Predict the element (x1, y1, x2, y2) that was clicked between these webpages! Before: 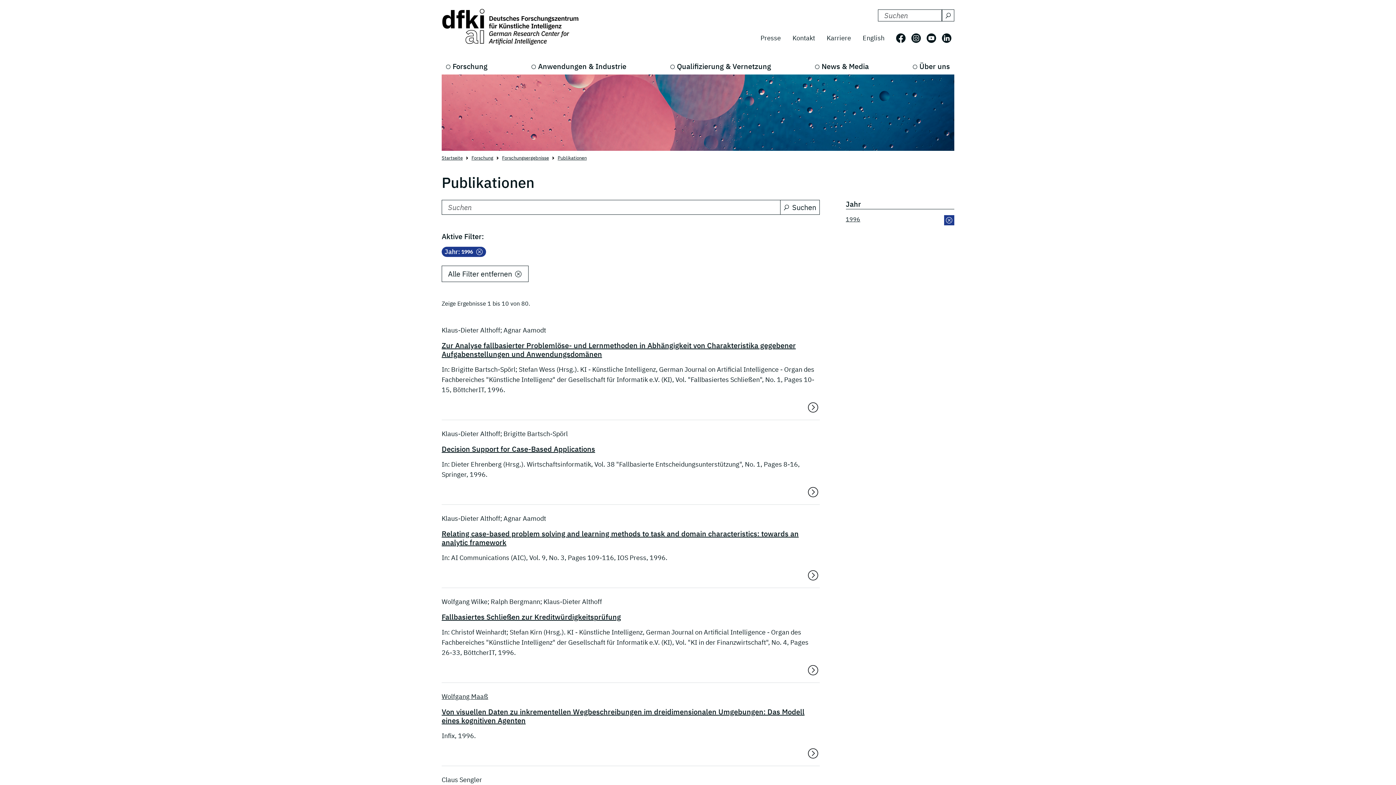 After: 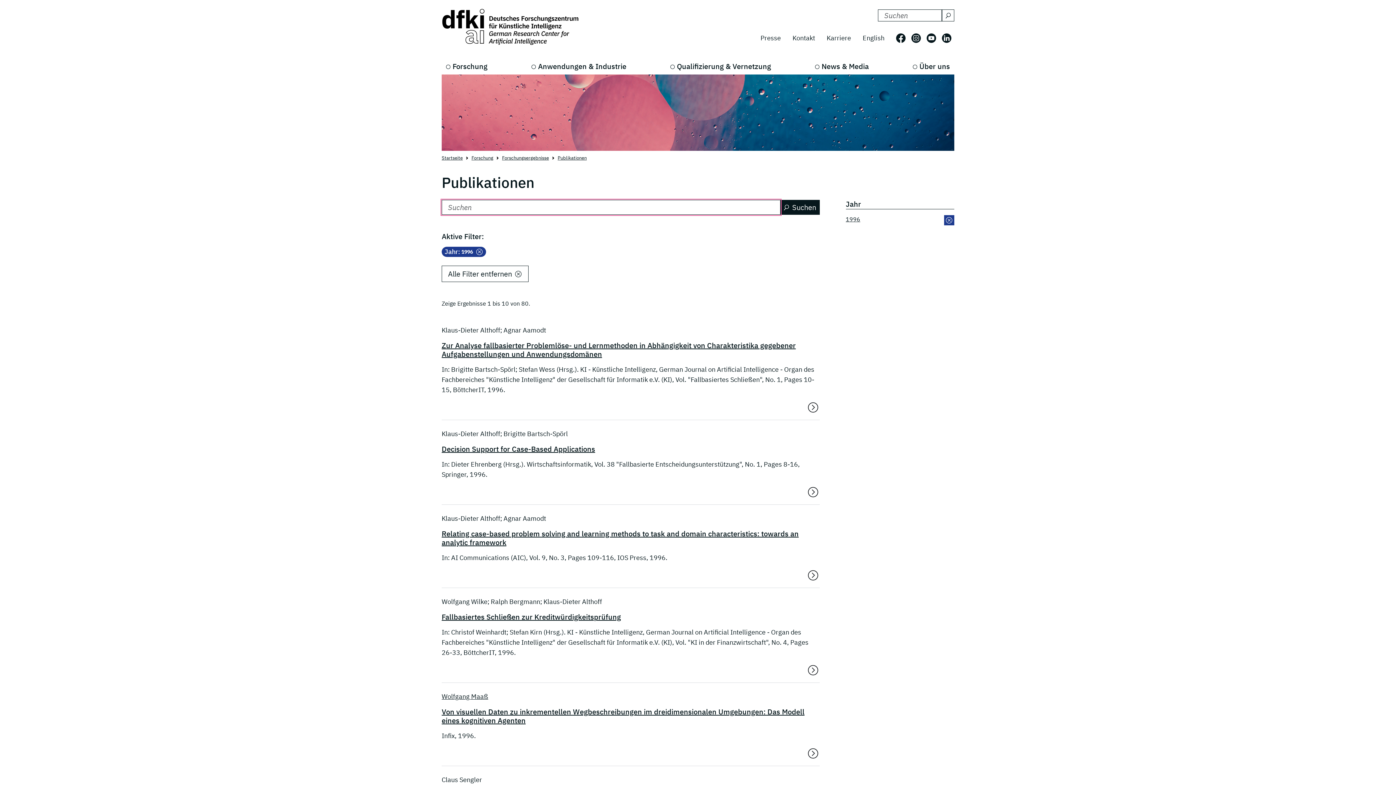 Action: bbox: (780, 200, 819, 214) label: Suchen